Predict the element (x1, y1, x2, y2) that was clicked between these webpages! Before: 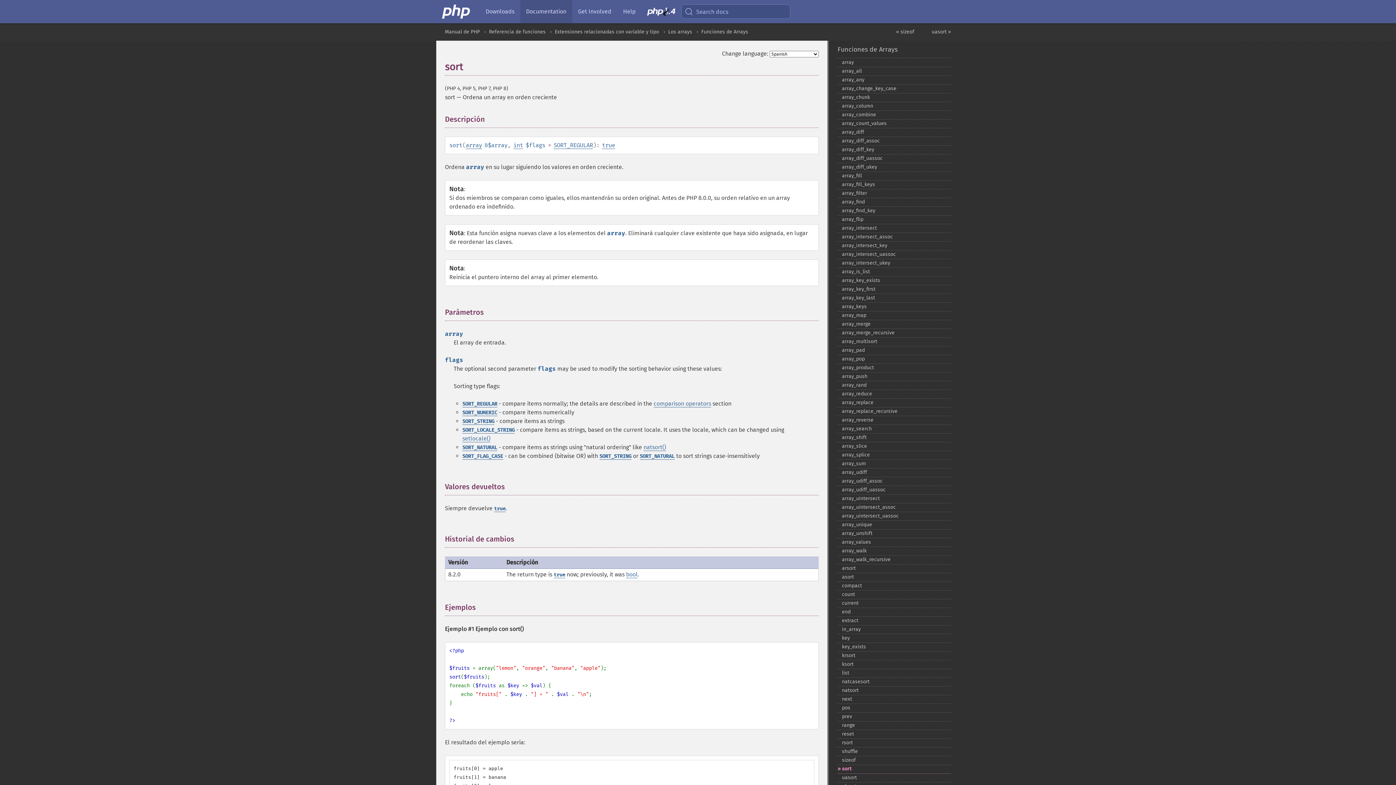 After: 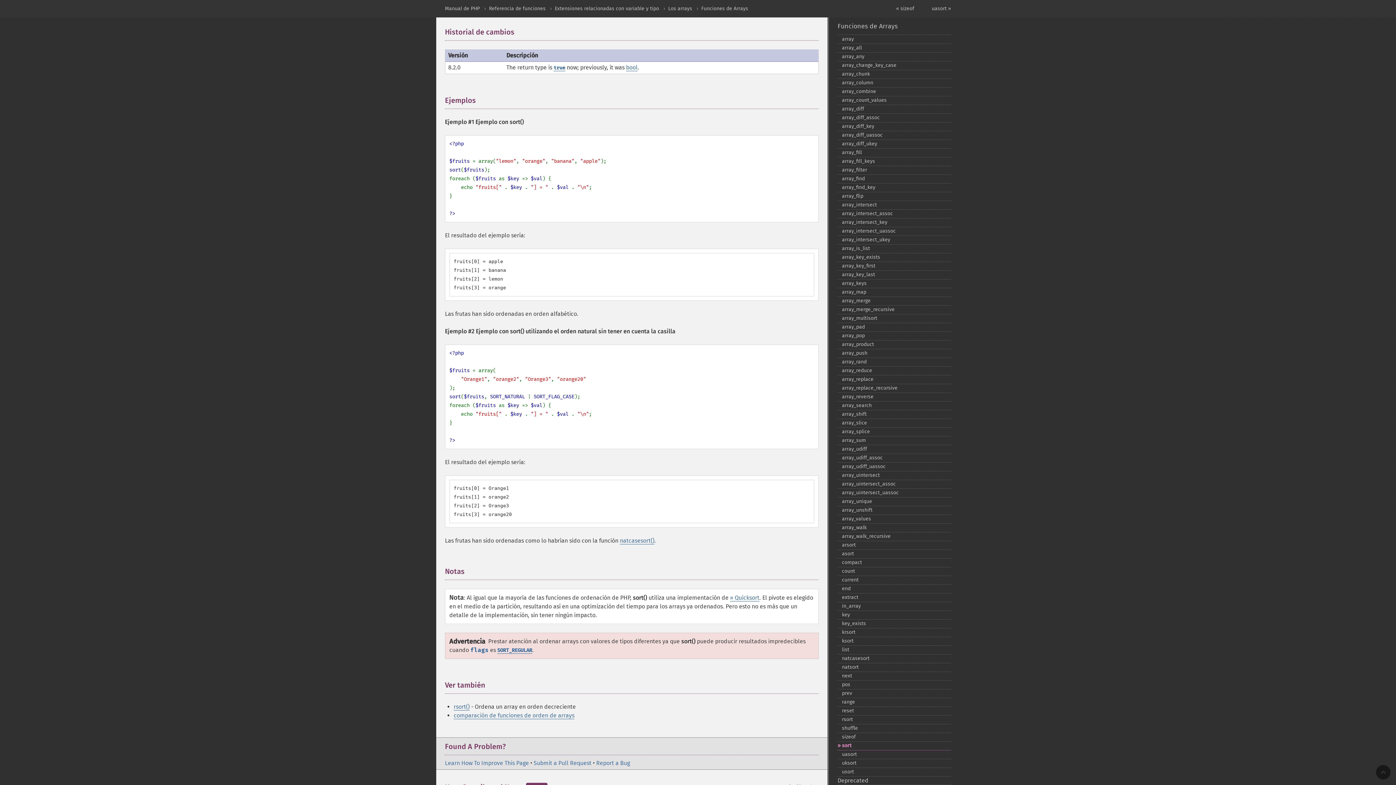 Action: label:  ¶ bbox: (514, 534, 521, 543)